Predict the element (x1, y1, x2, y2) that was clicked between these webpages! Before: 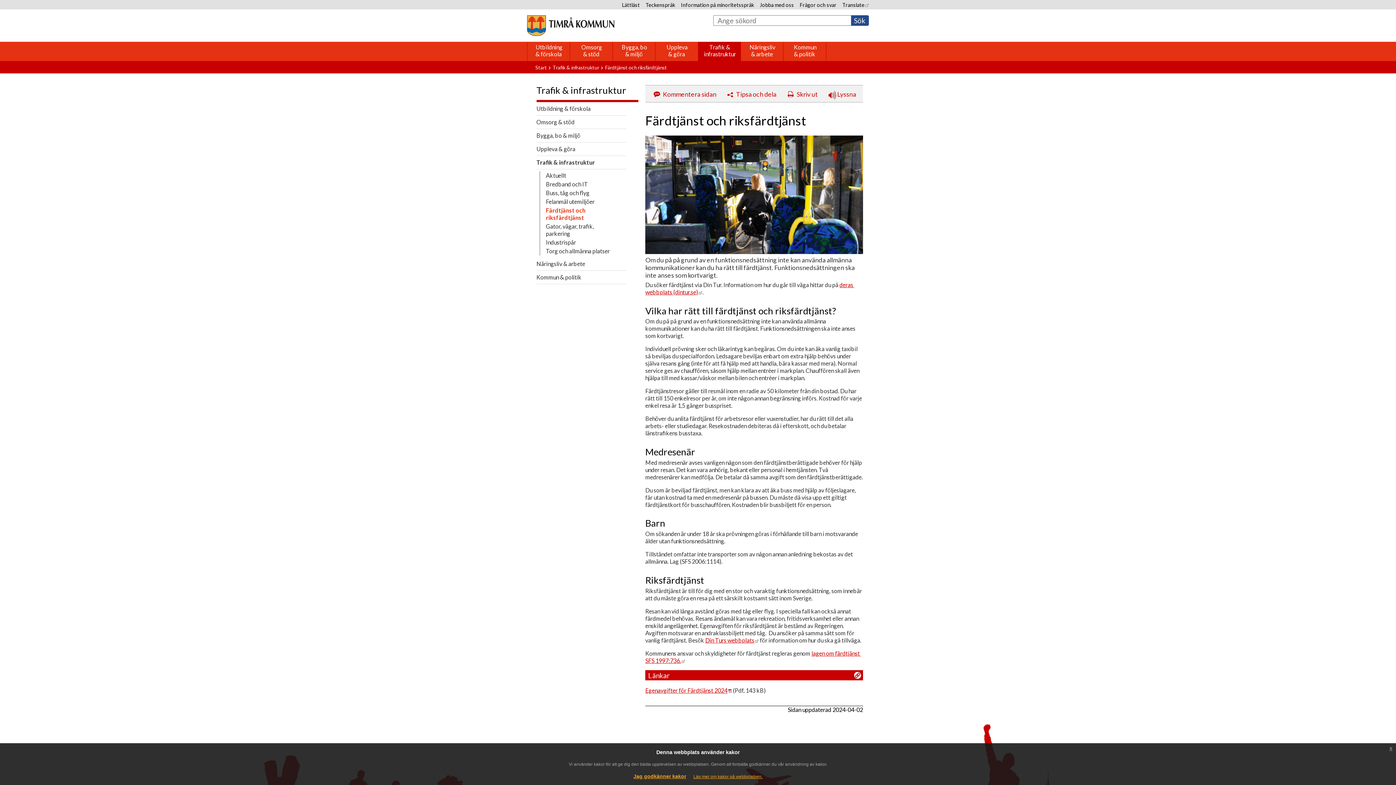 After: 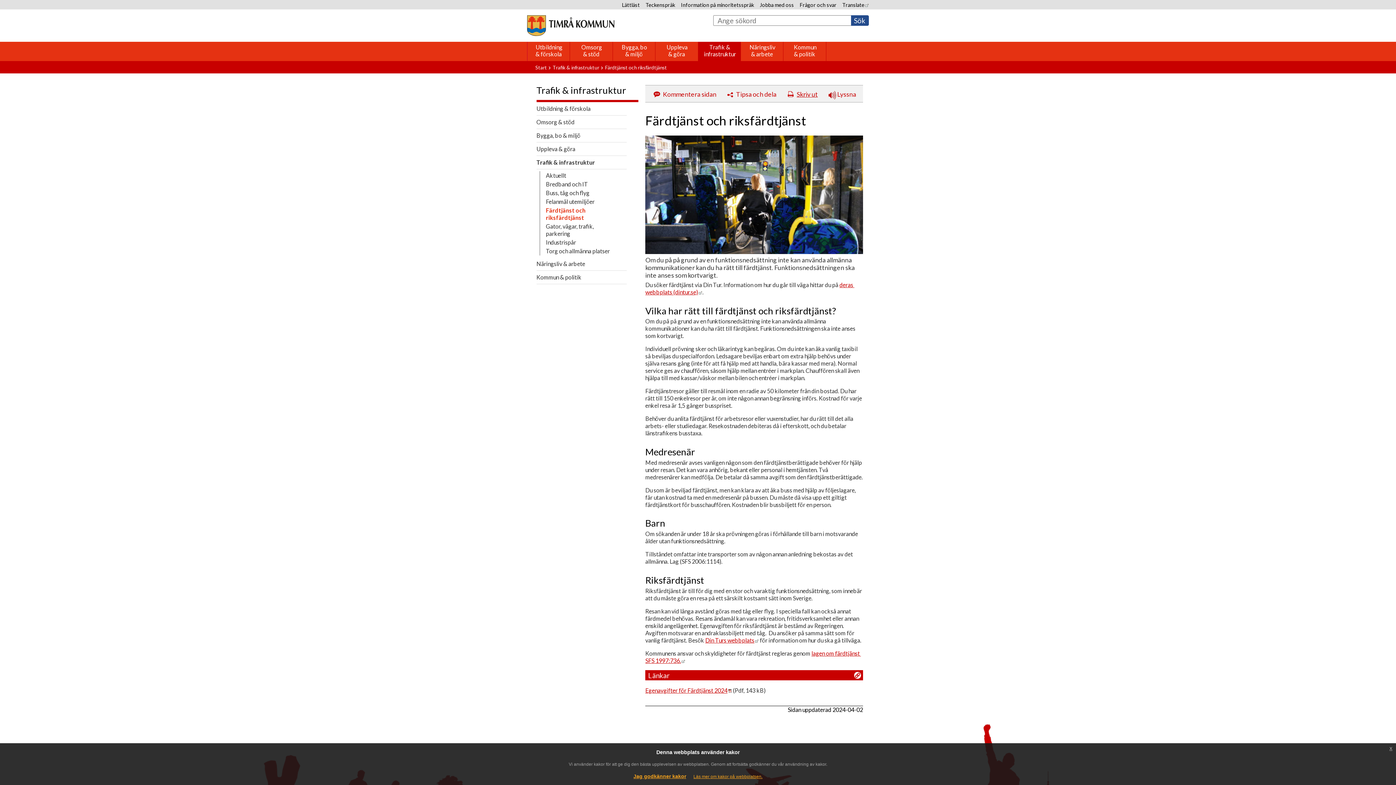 Action: label: Skriv ut bbox: (796, 90, 818, 98)